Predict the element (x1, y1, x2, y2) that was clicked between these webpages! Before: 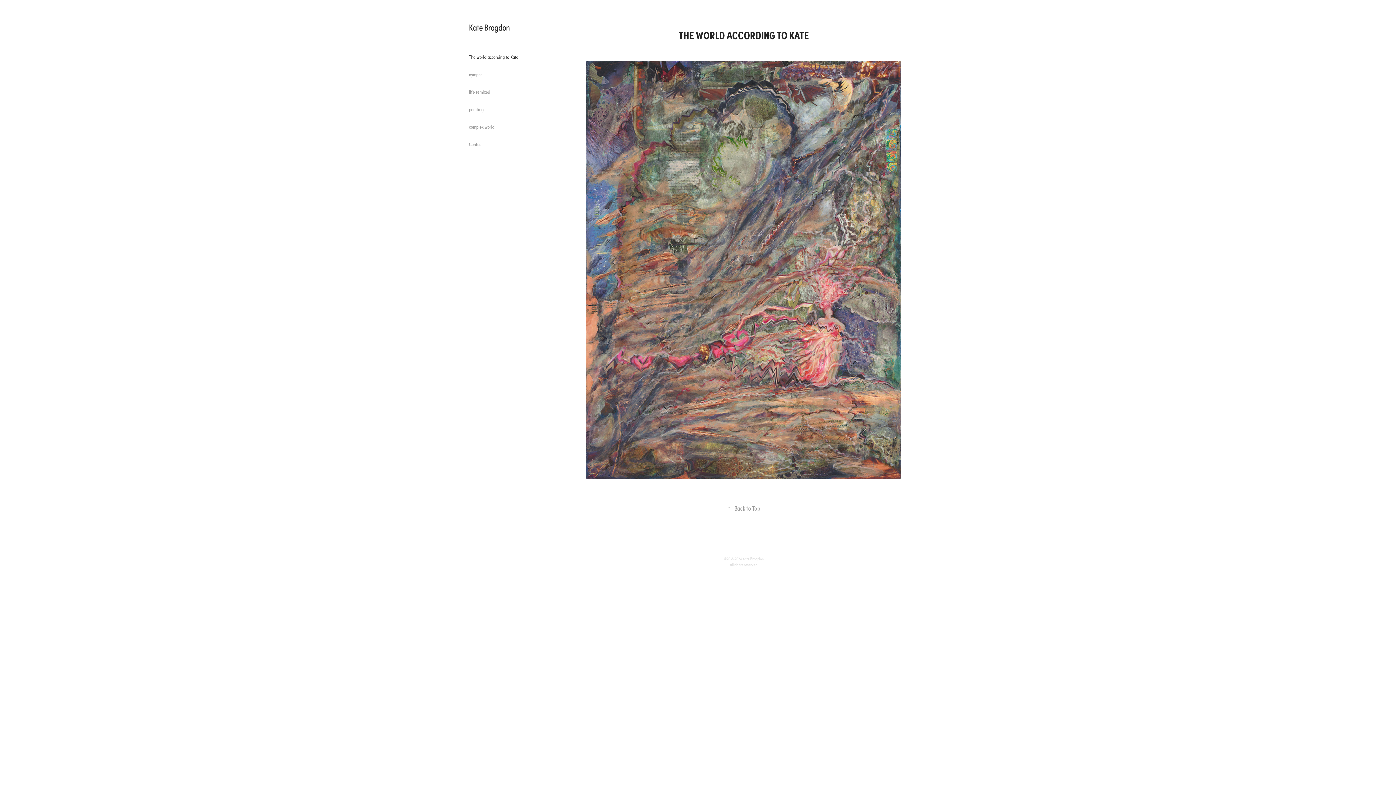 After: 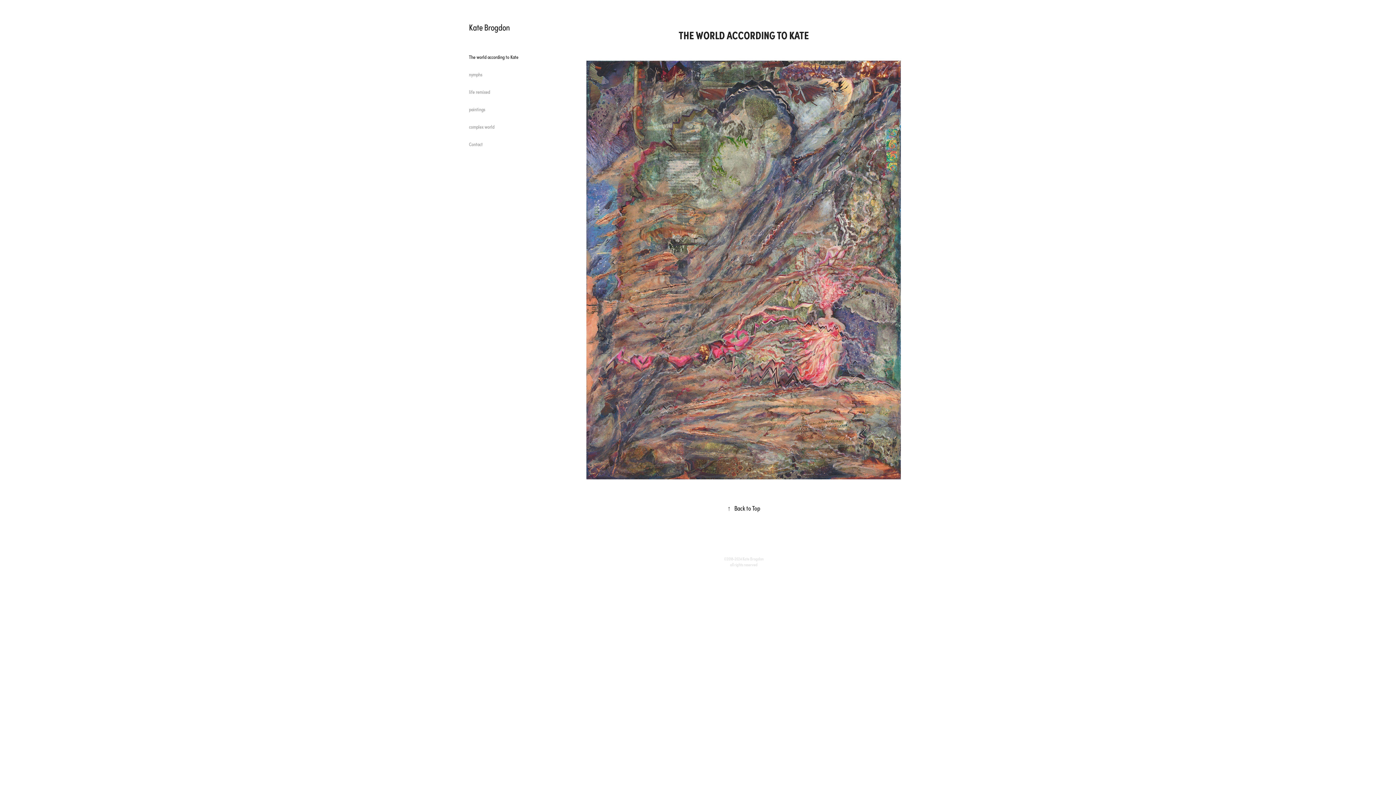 Action: label: ↑Back to Top bbox: (727, 504, 760, 512)